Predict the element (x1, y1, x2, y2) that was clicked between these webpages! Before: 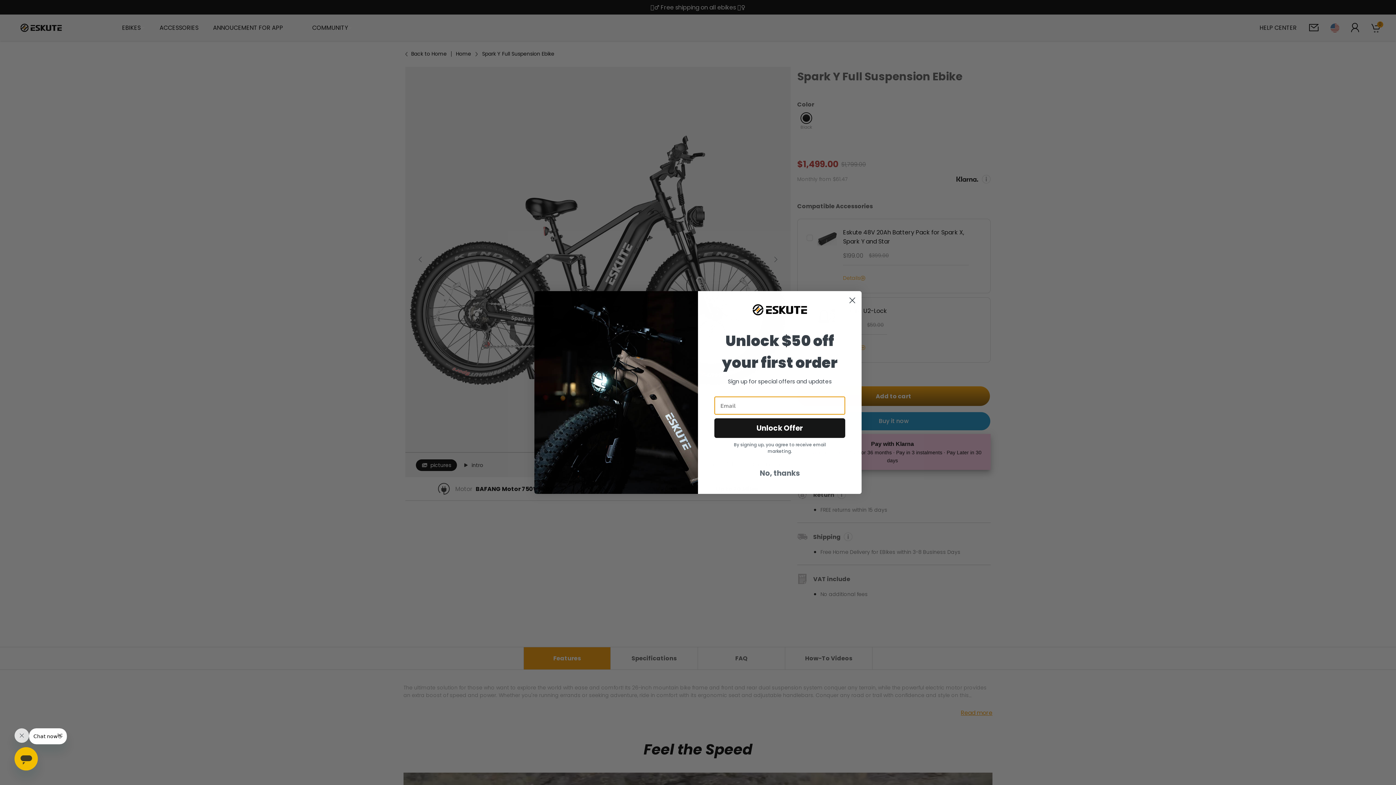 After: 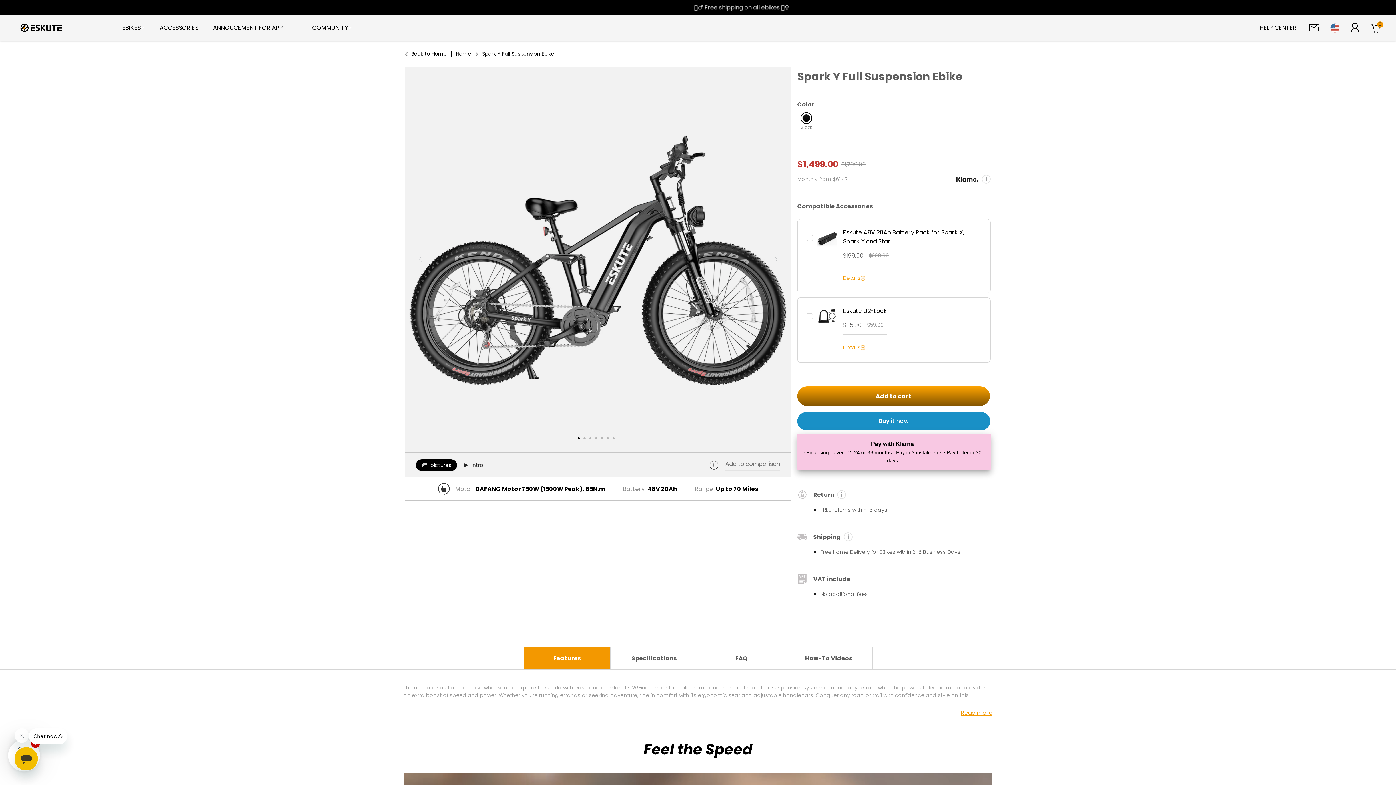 Action: label: No, thanks bbox: (714, 479, 845, 494)